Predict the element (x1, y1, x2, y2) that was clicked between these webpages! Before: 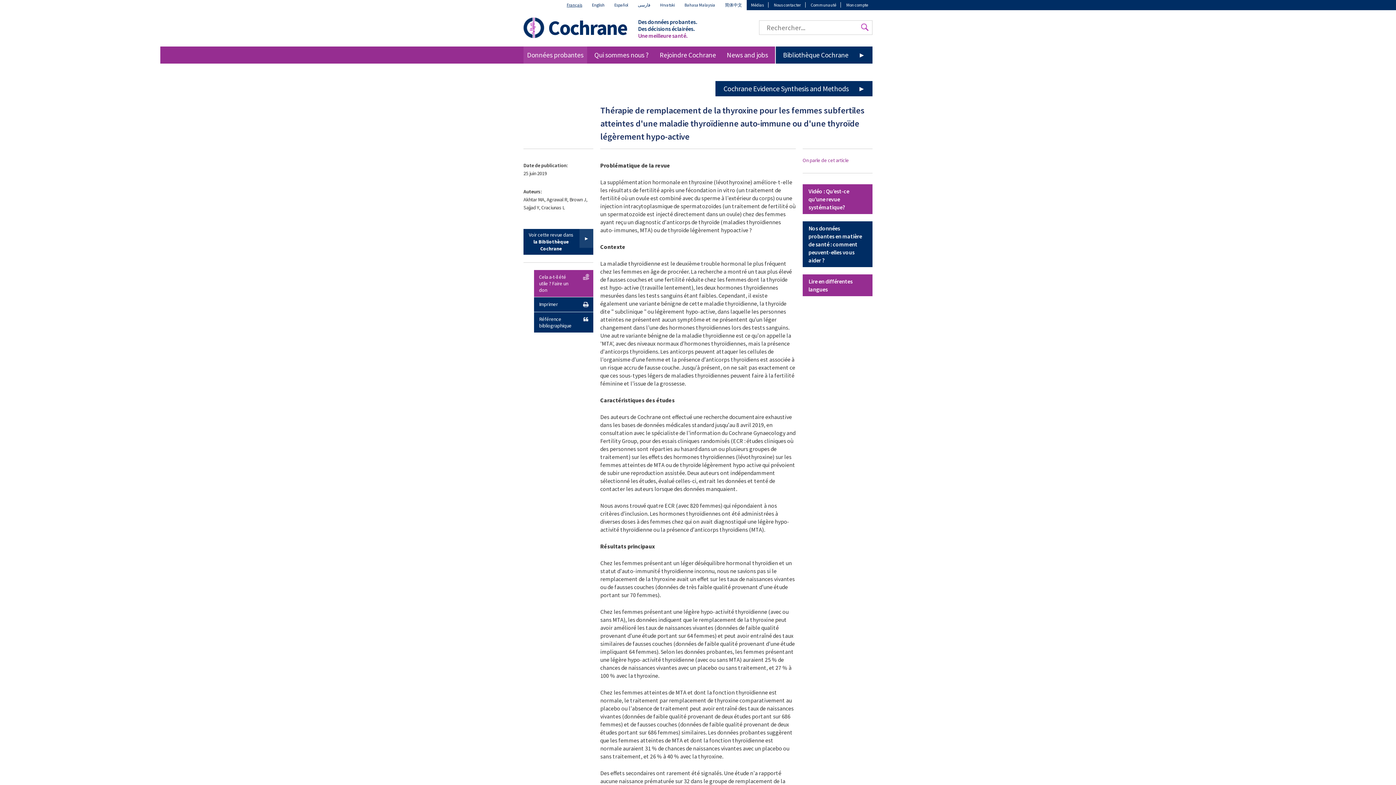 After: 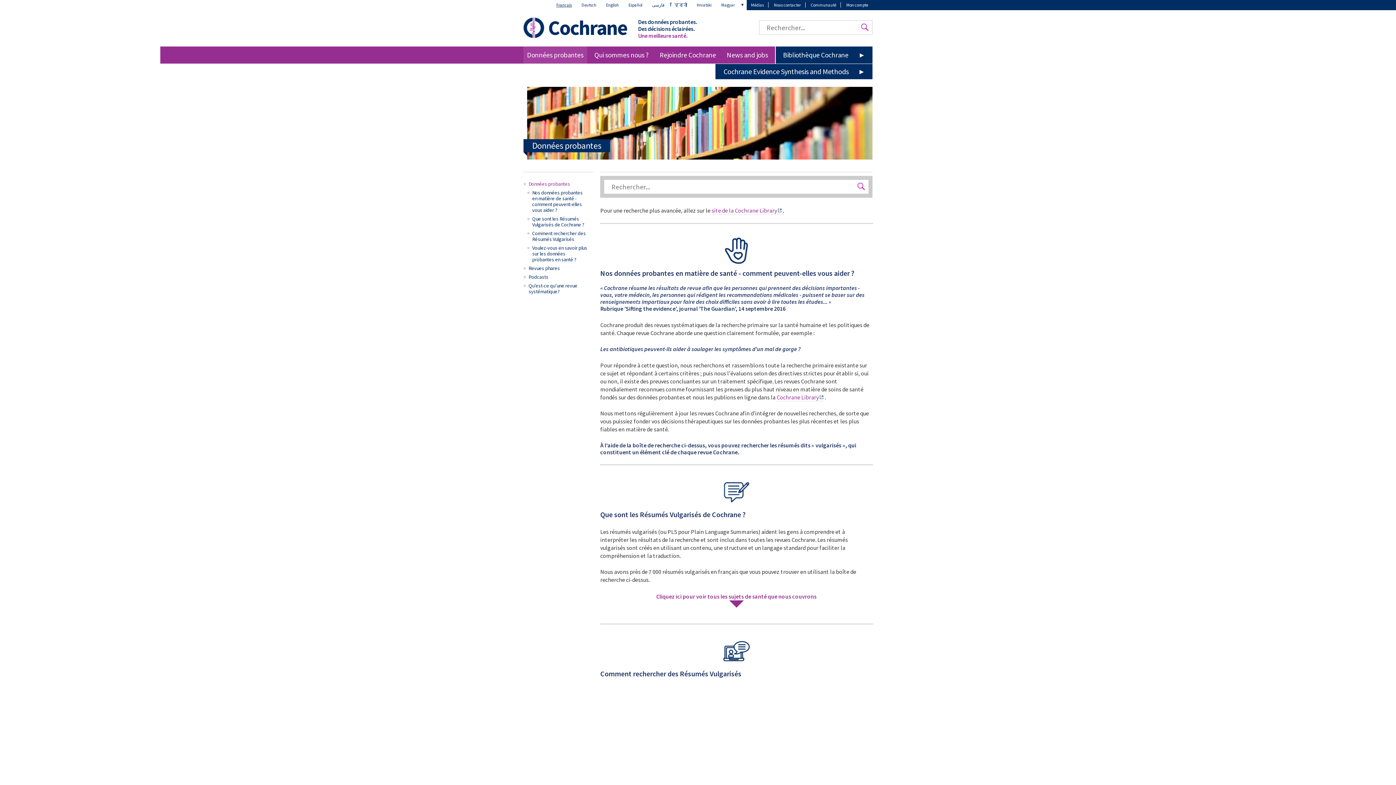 Action: label: Données probantes bbox: (523, 46, 587, 63)